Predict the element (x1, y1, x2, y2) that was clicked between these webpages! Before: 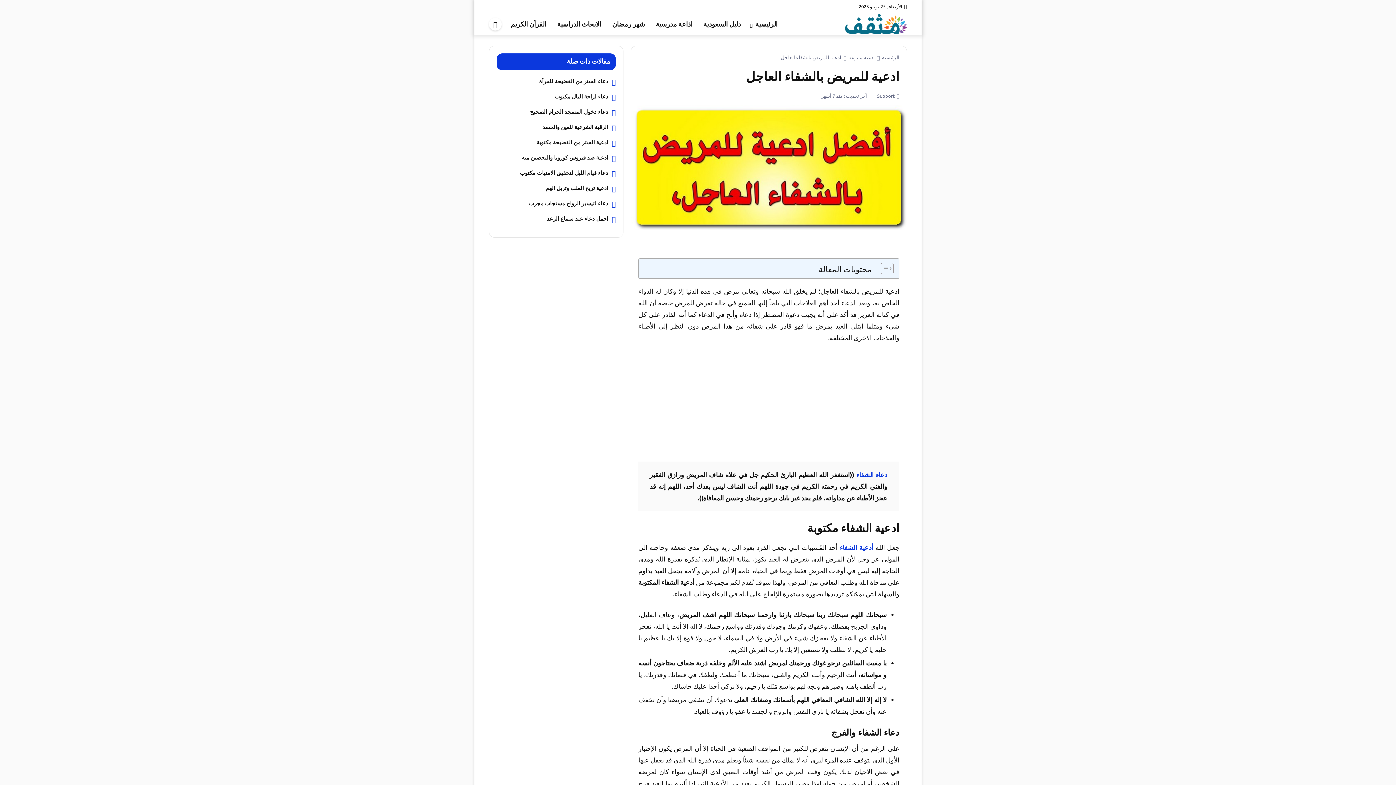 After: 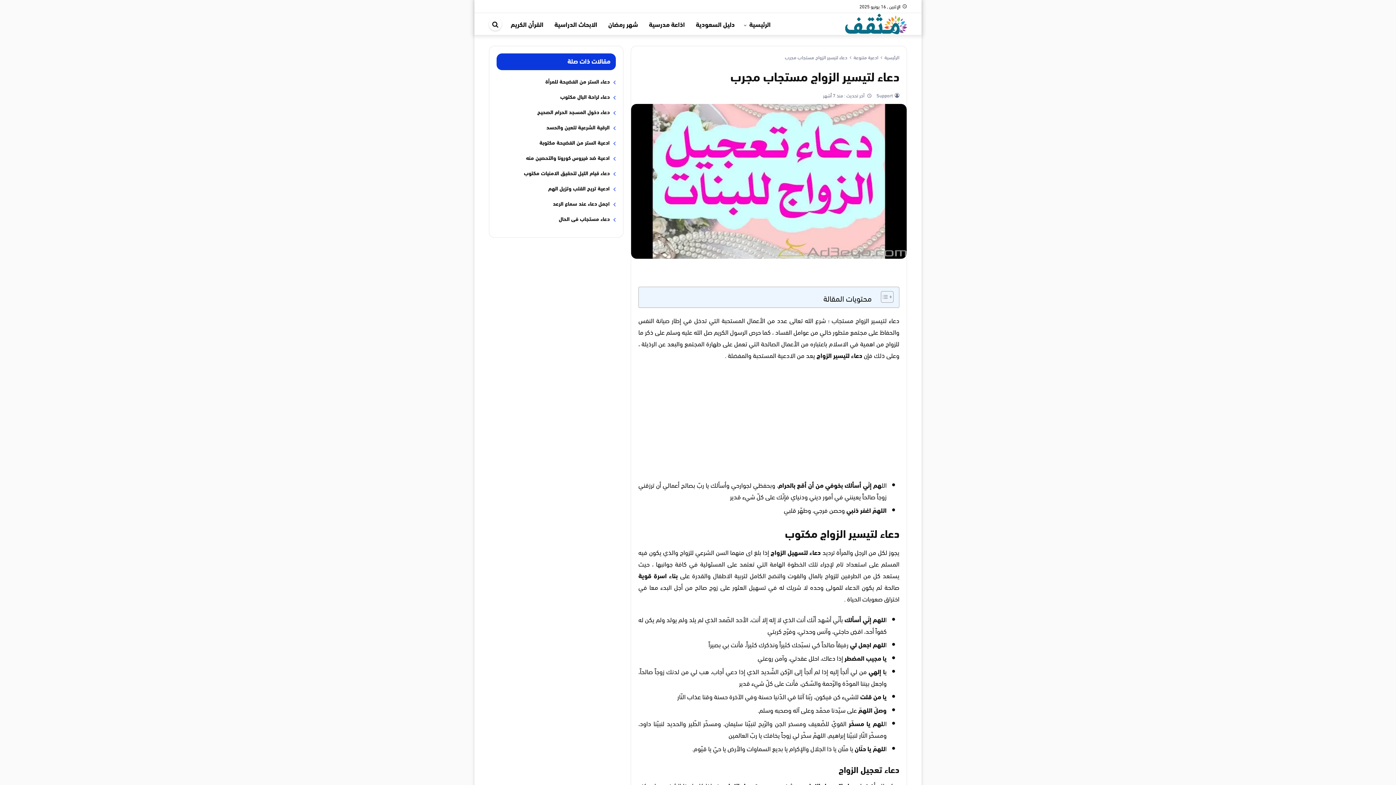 Action: label: دعاء لتيسير الزواج مستجاب مجرب bbox: (496, 199, 616, 209)